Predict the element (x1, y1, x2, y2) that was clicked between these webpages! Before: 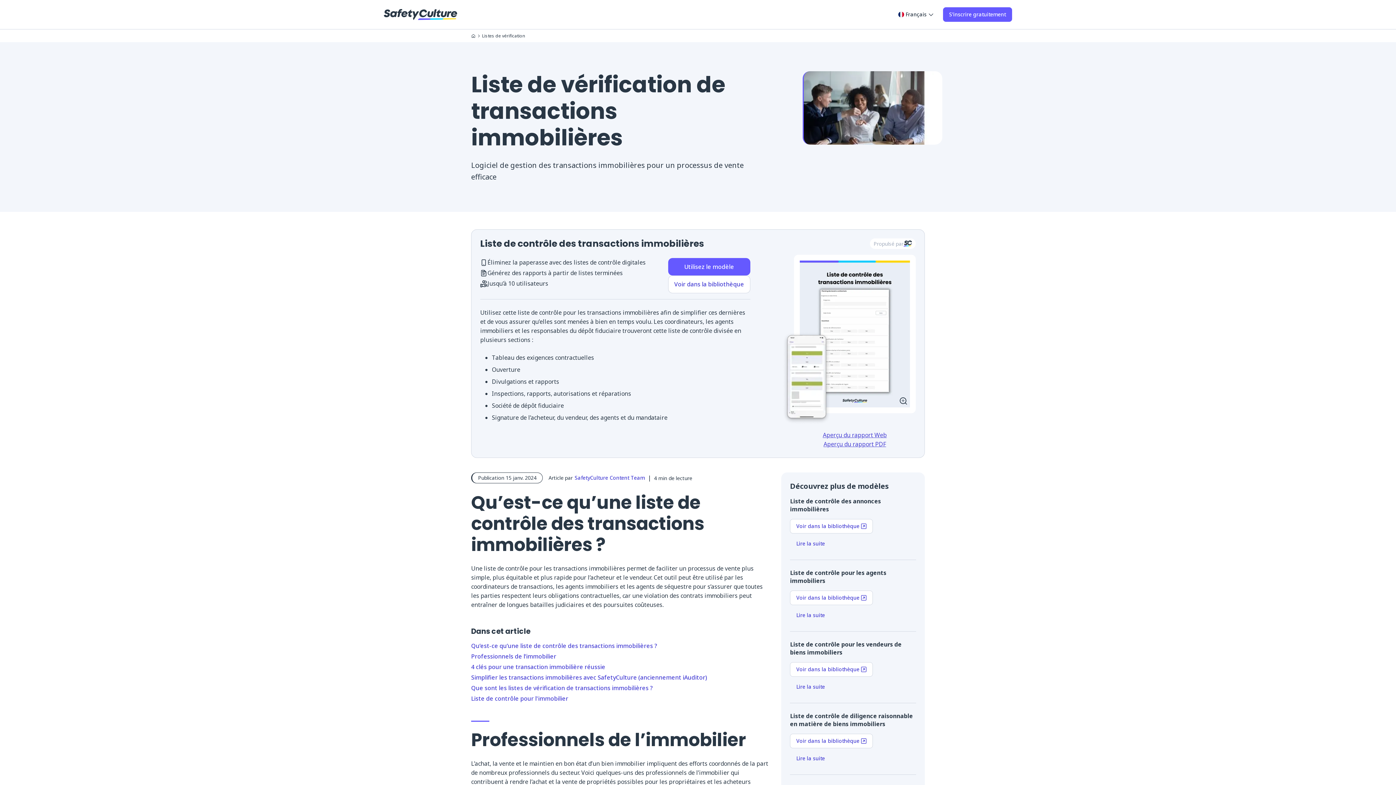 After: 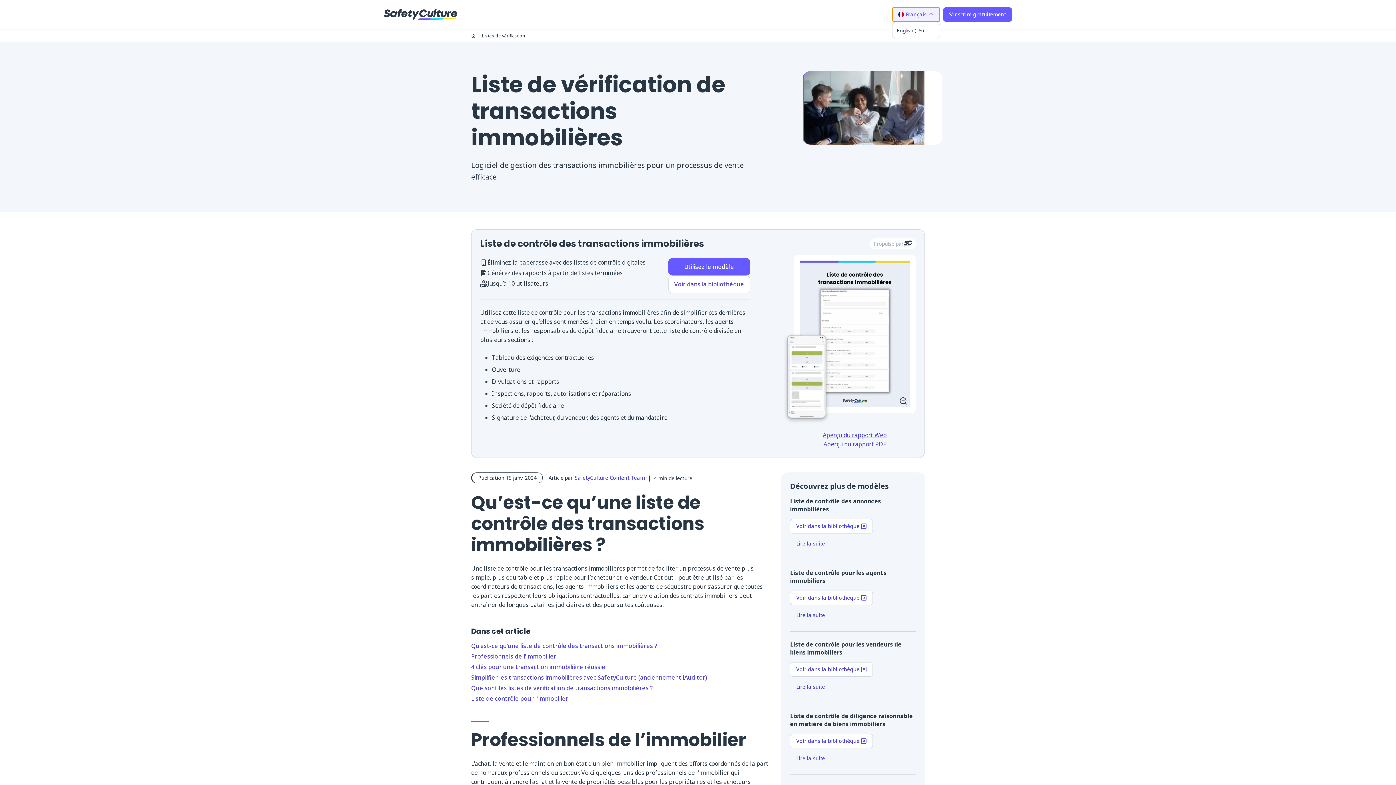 Action: bbox: (892, 7, 940, 21) label: Français